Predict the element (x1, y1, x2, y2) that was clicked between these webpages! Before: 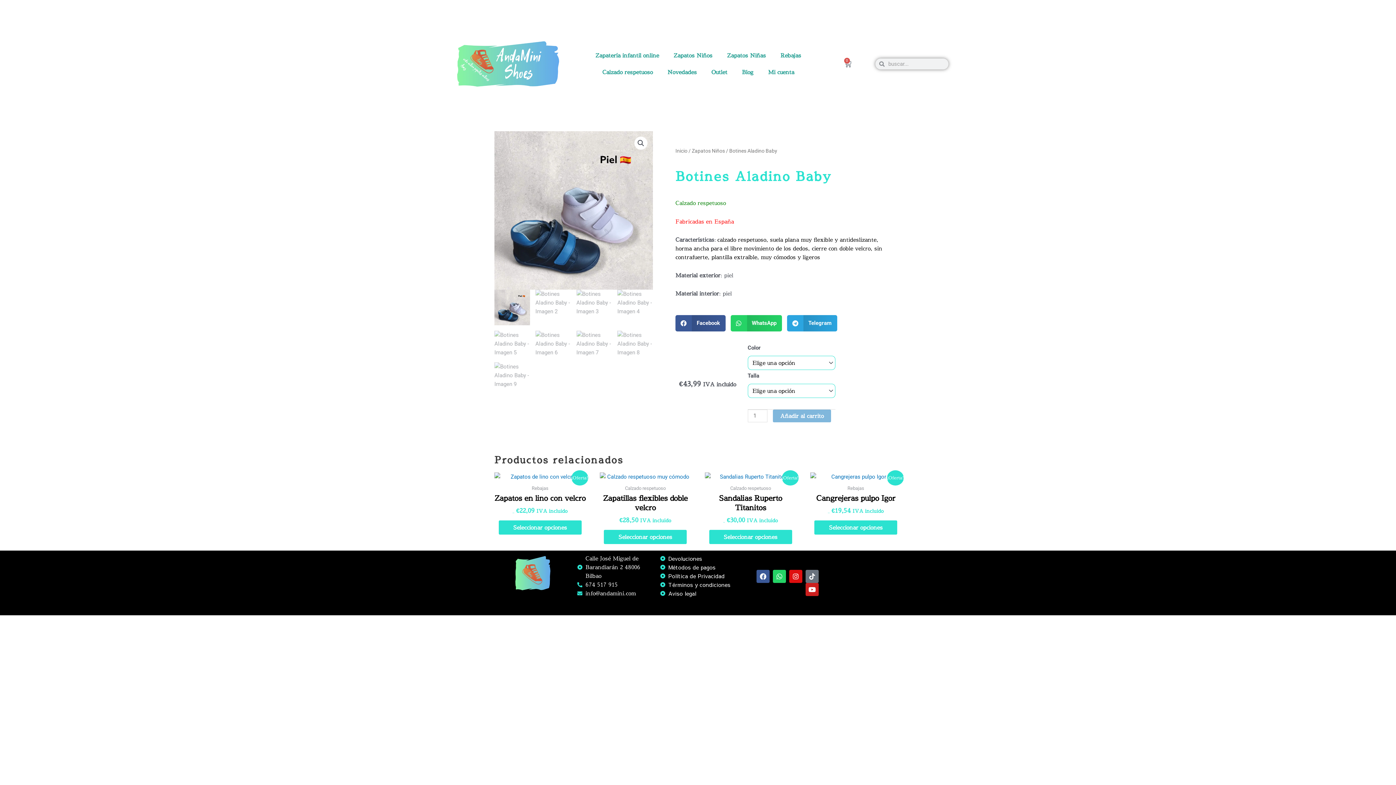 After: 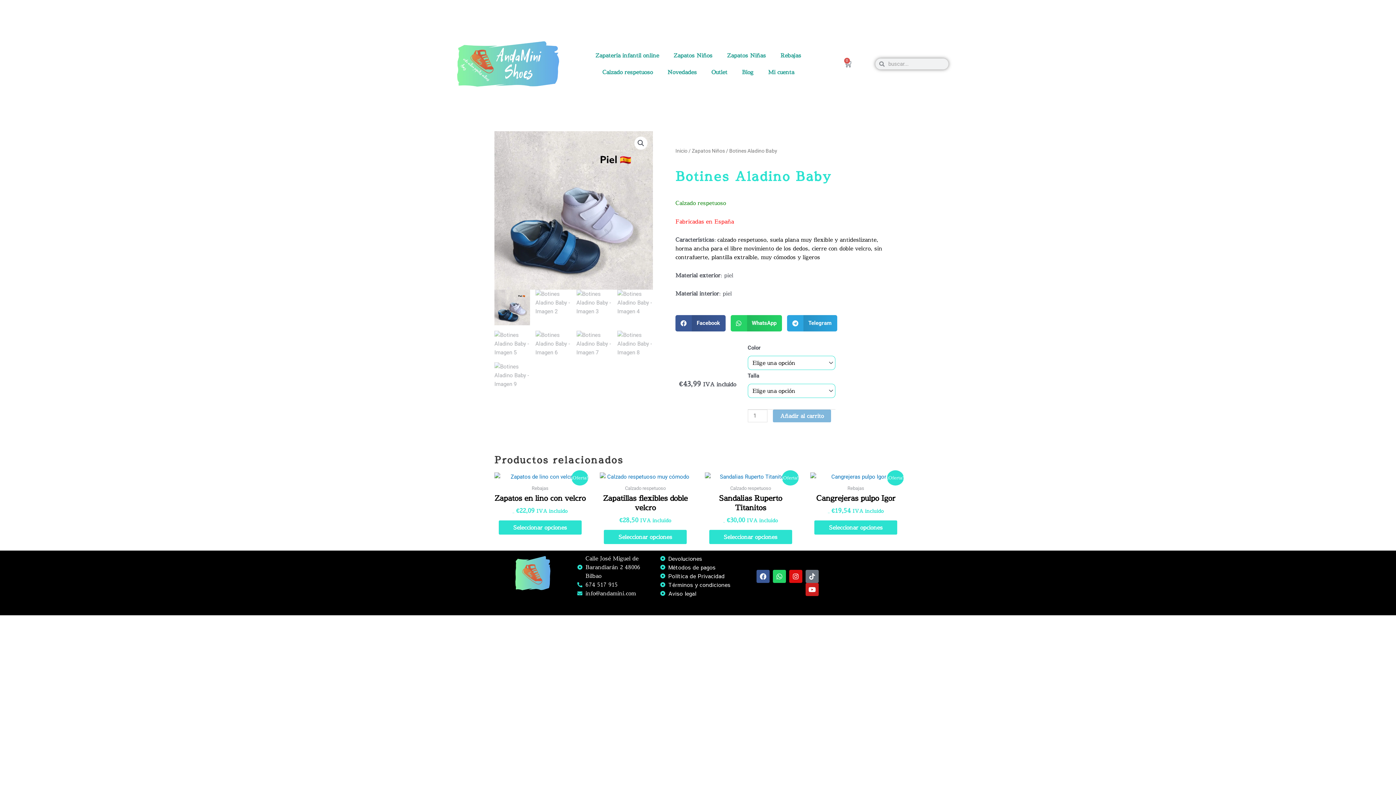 Action: label: Devoluciones bbox: (660, 554, 736, 563)